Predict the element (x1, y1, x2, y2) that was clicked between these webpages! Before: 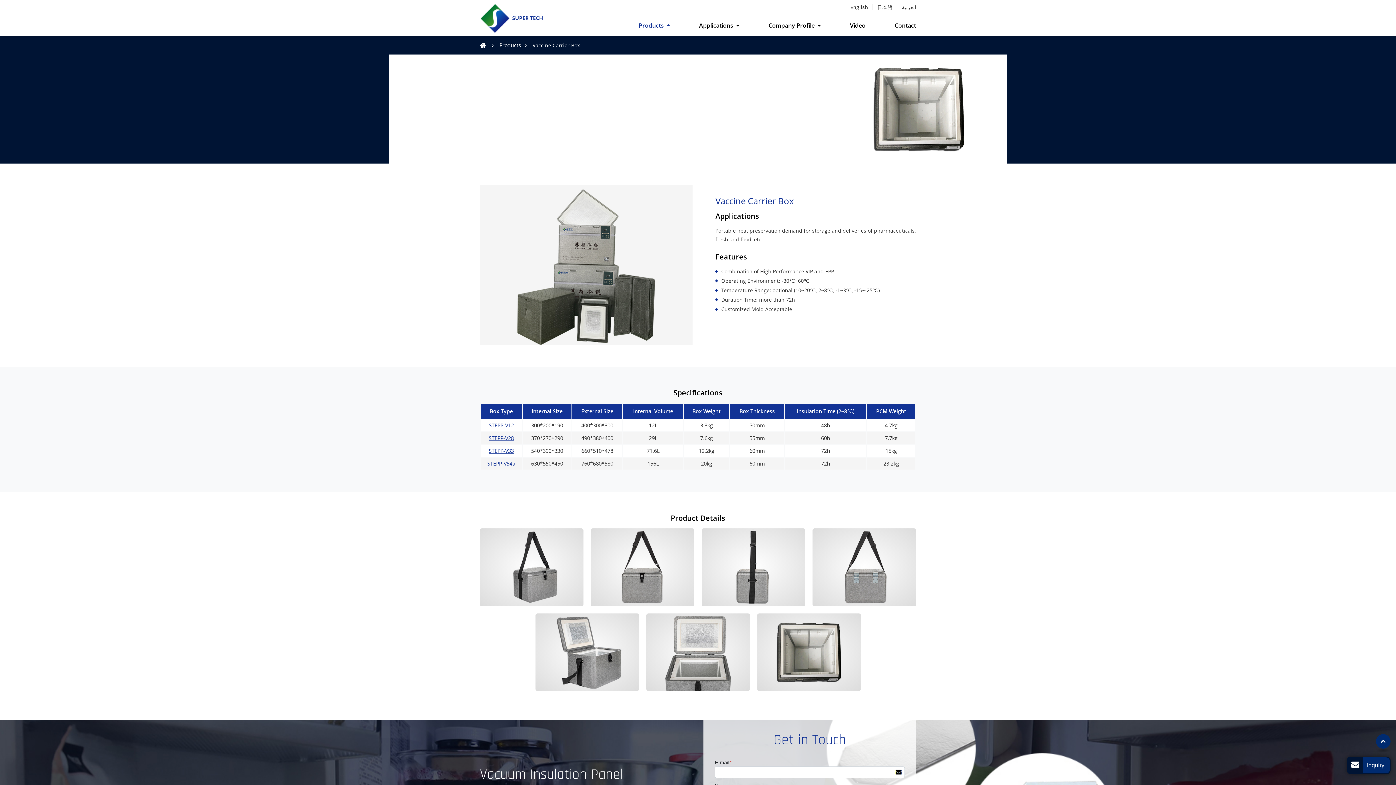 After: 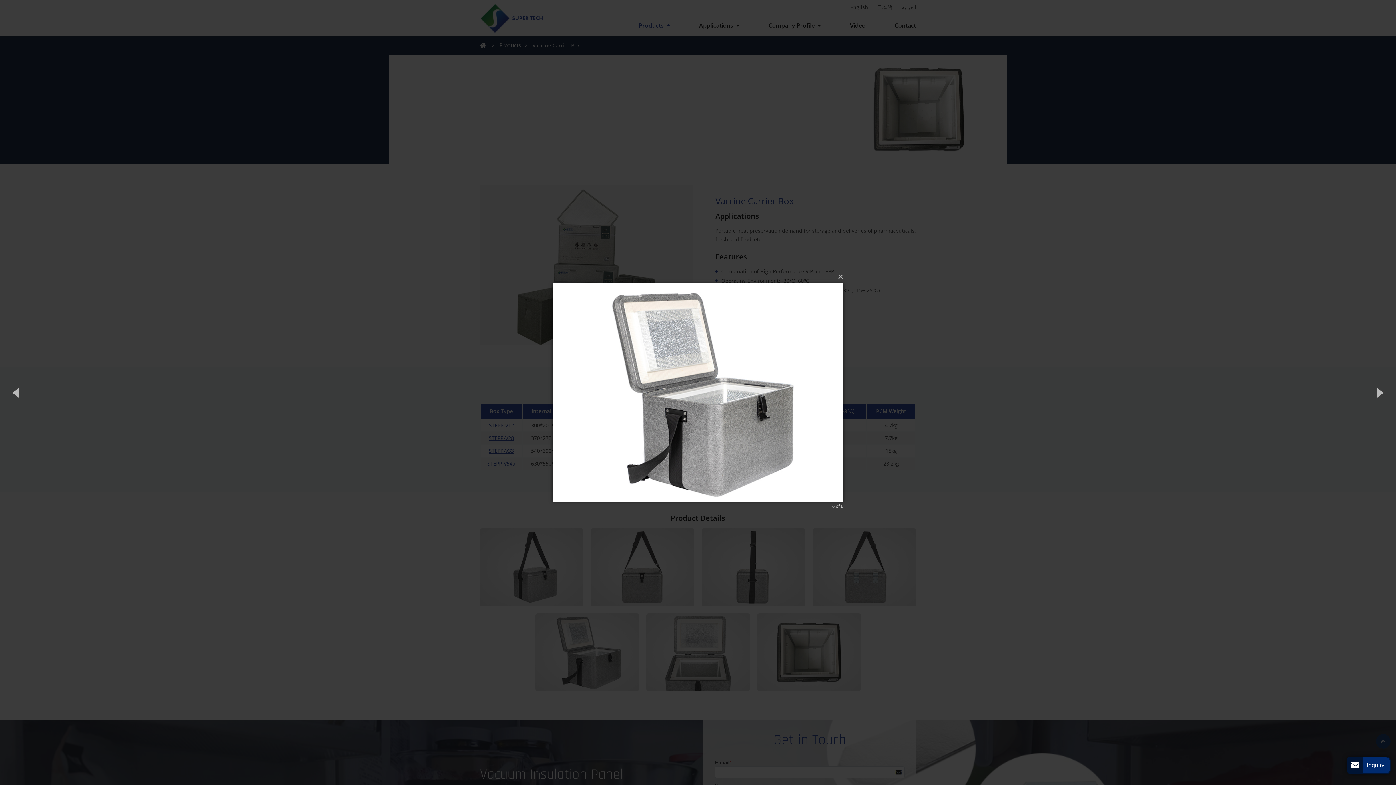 Action: bbox: (535, 613, 639, 691)